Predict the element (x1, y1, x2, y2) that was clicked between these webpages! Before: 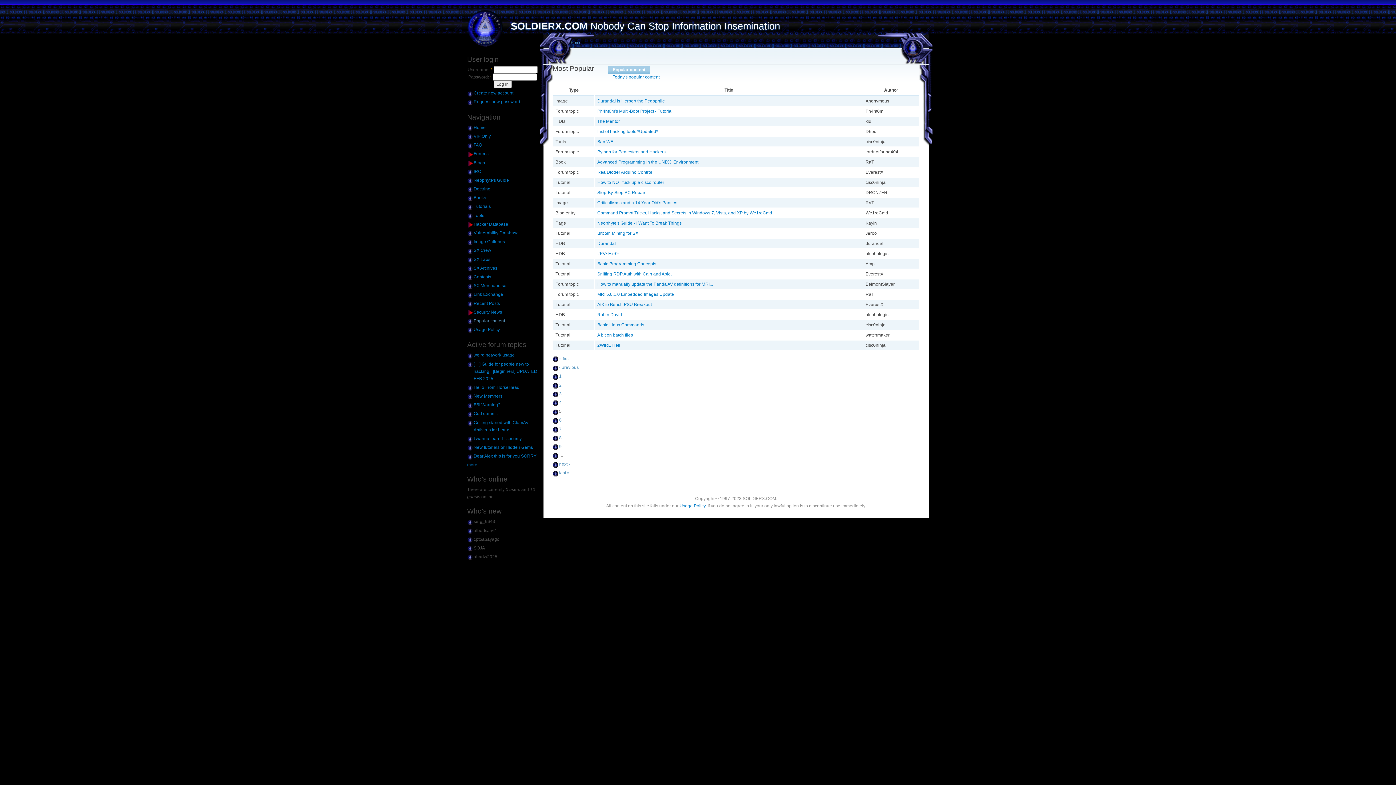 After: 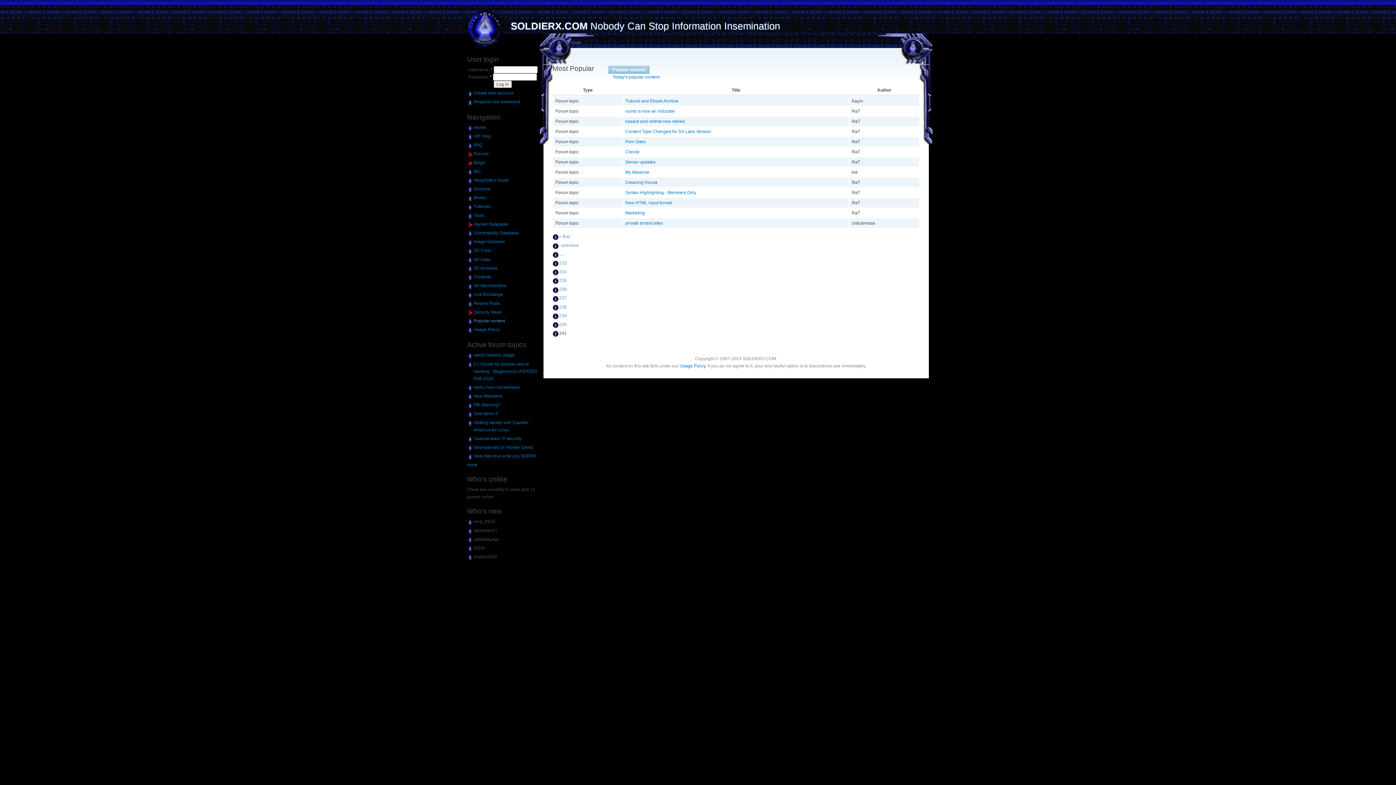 Action: bbox: (559, 470, 569, 475) label: last »